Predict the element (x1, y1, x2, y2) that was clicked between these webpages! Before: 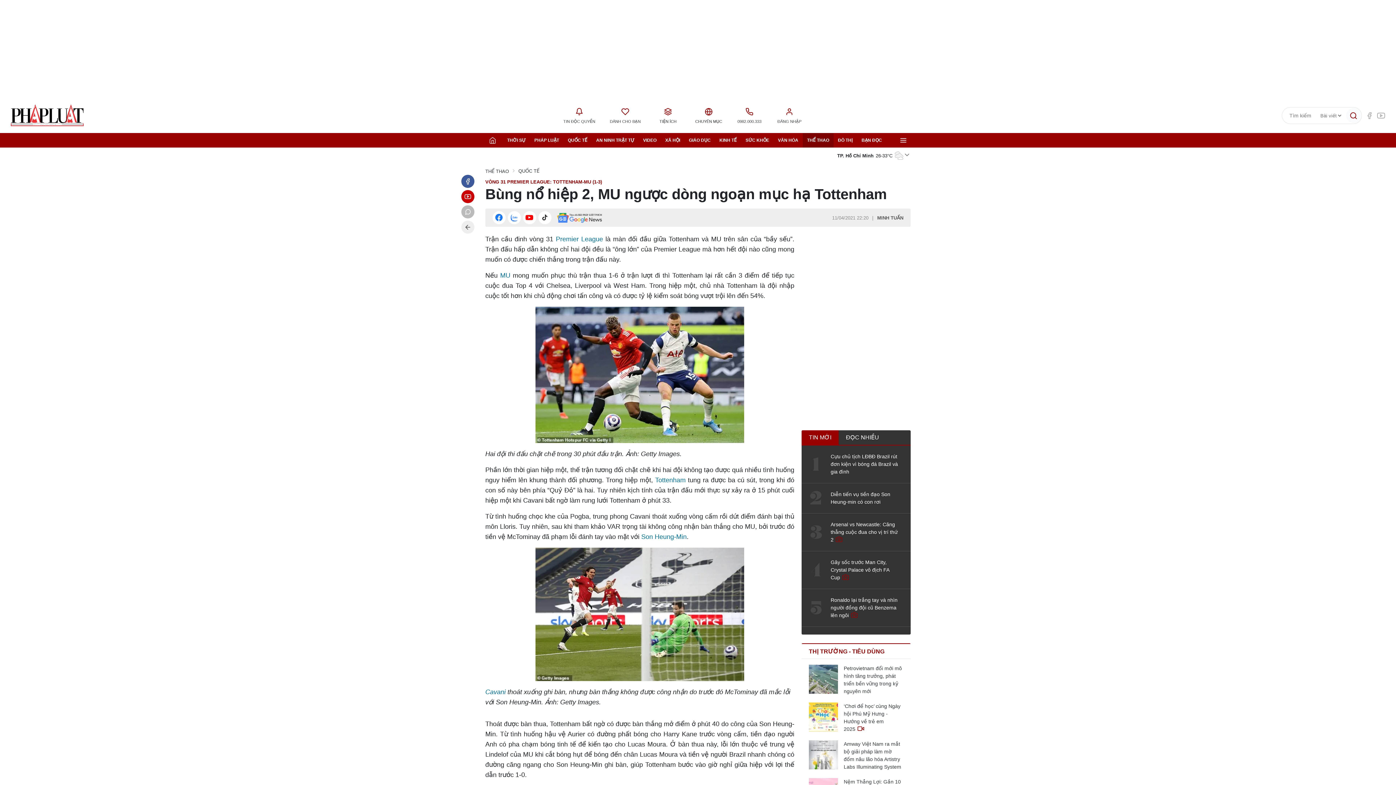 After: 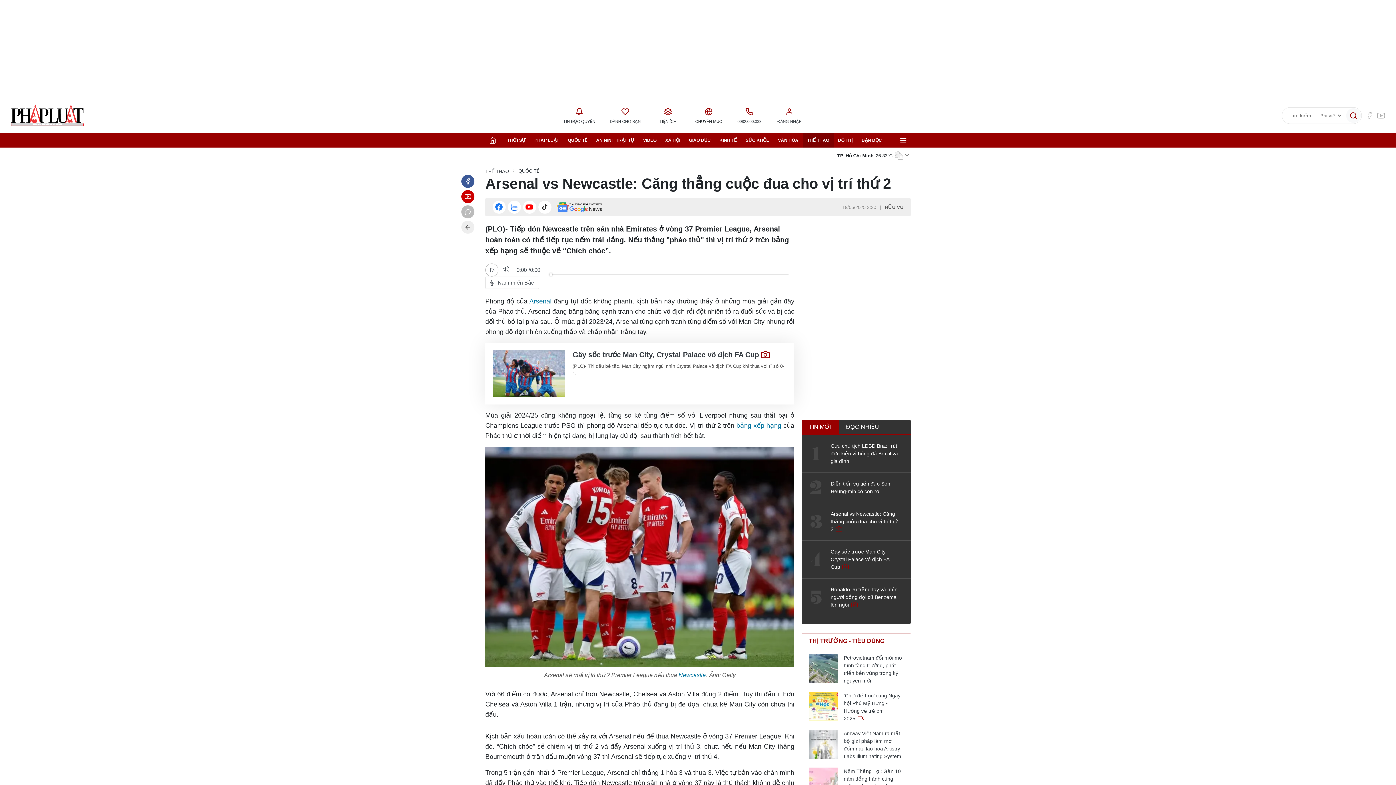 Action: bbox: (801, 521, 903, 544) label: Arsenal vs Newcastle: Căng thẳng cuộc đua cho vị trí thứ 2